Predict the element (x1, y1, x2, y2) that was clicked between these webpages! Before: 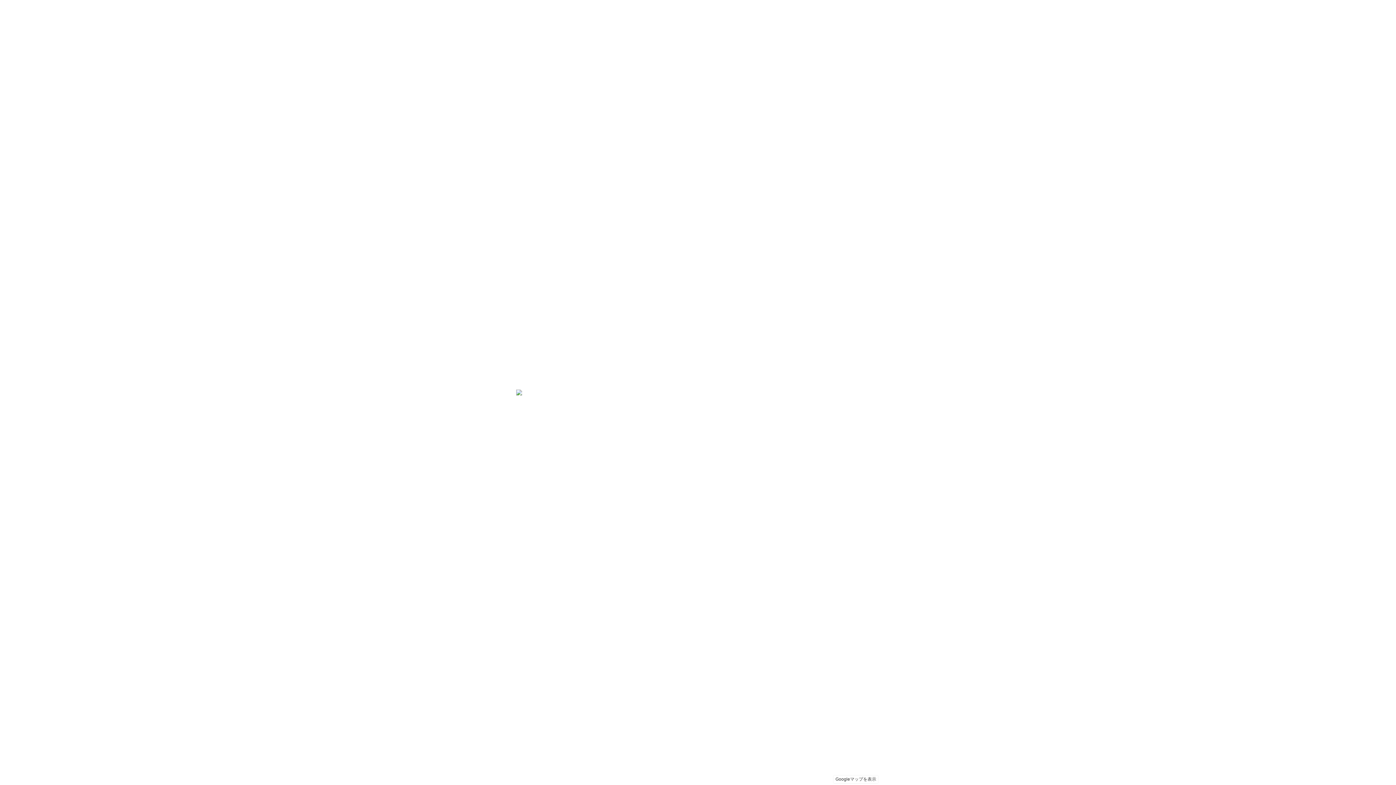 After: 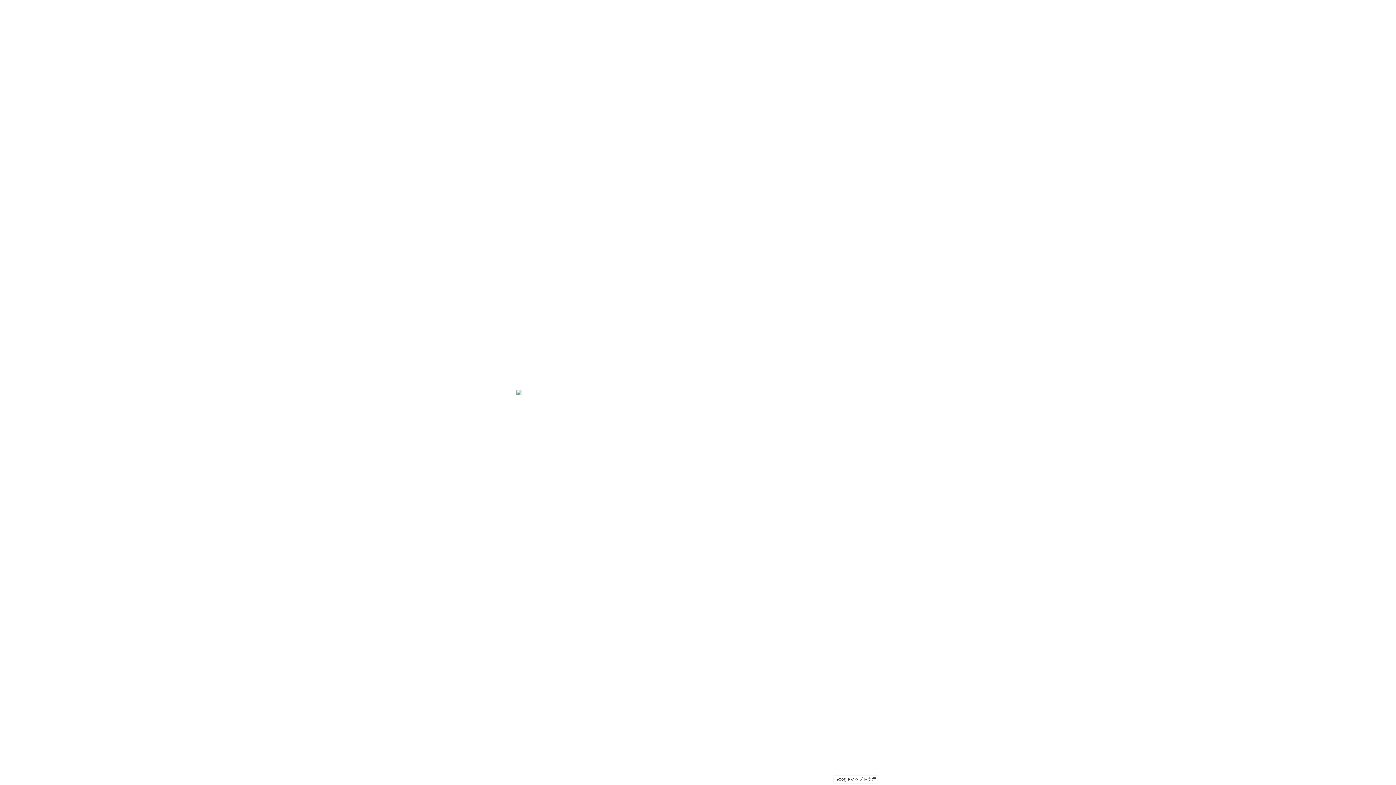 Action: bbox: (516, 0, 880, 785) label: Googleマップを表示